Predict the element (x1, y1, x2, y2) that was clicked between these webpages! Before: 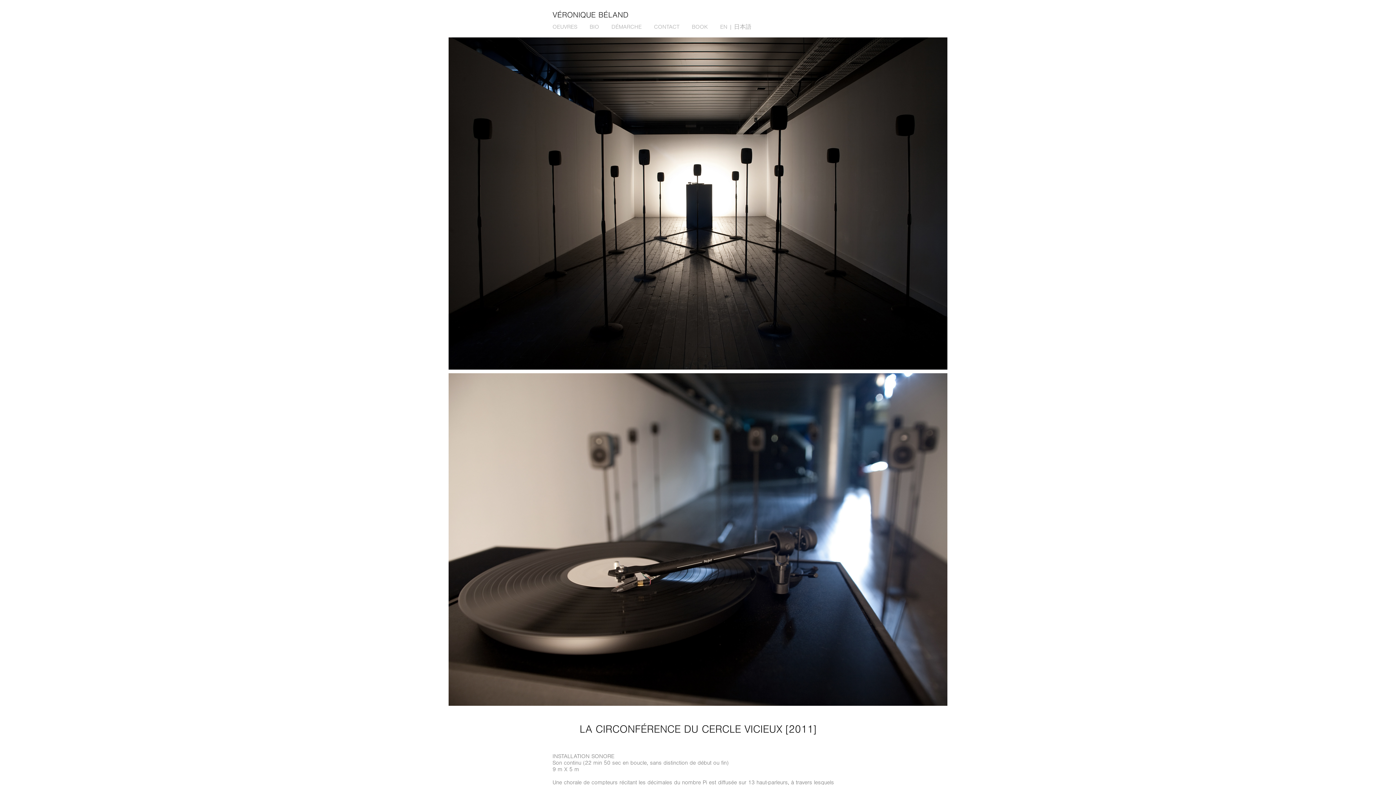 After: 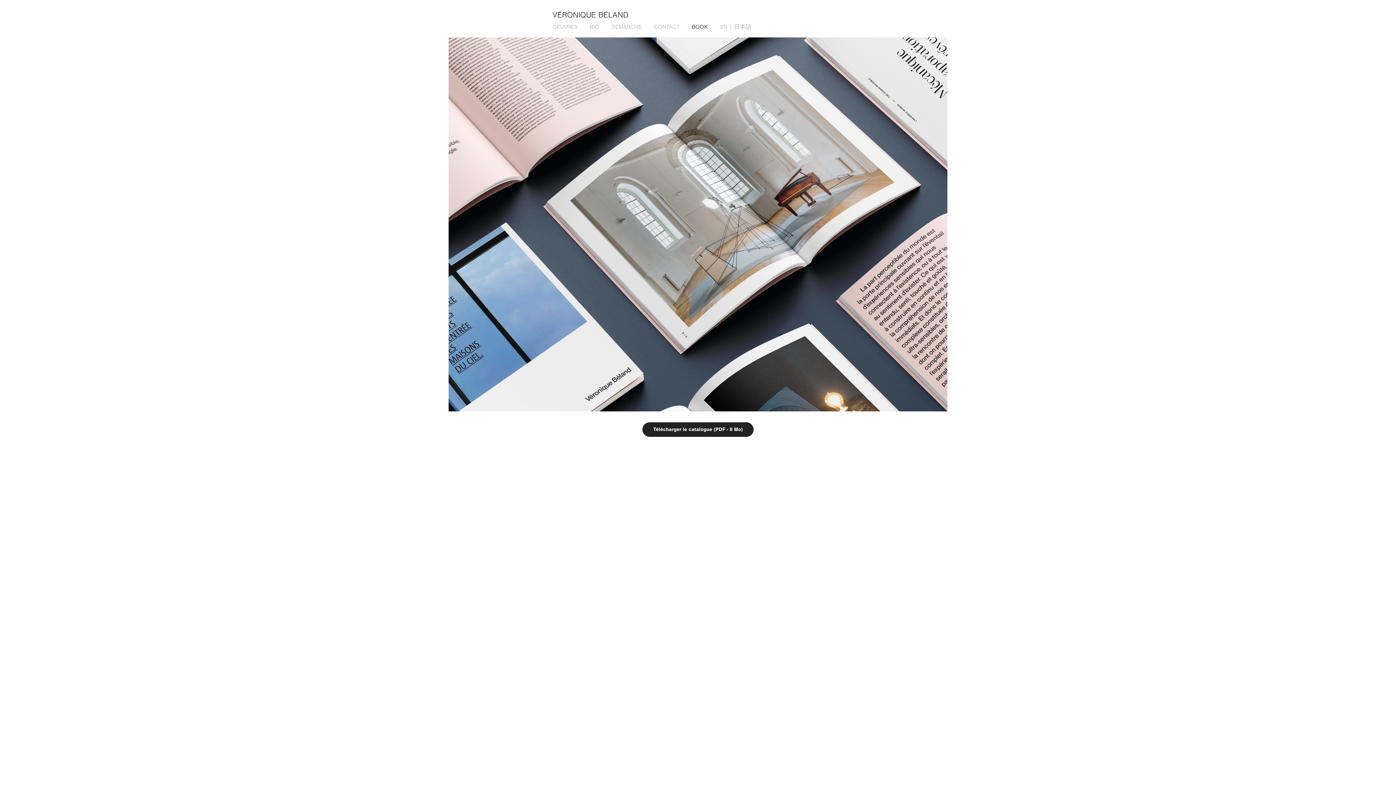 Action: bbox: (692, 23, 708, 30) label: BOOK